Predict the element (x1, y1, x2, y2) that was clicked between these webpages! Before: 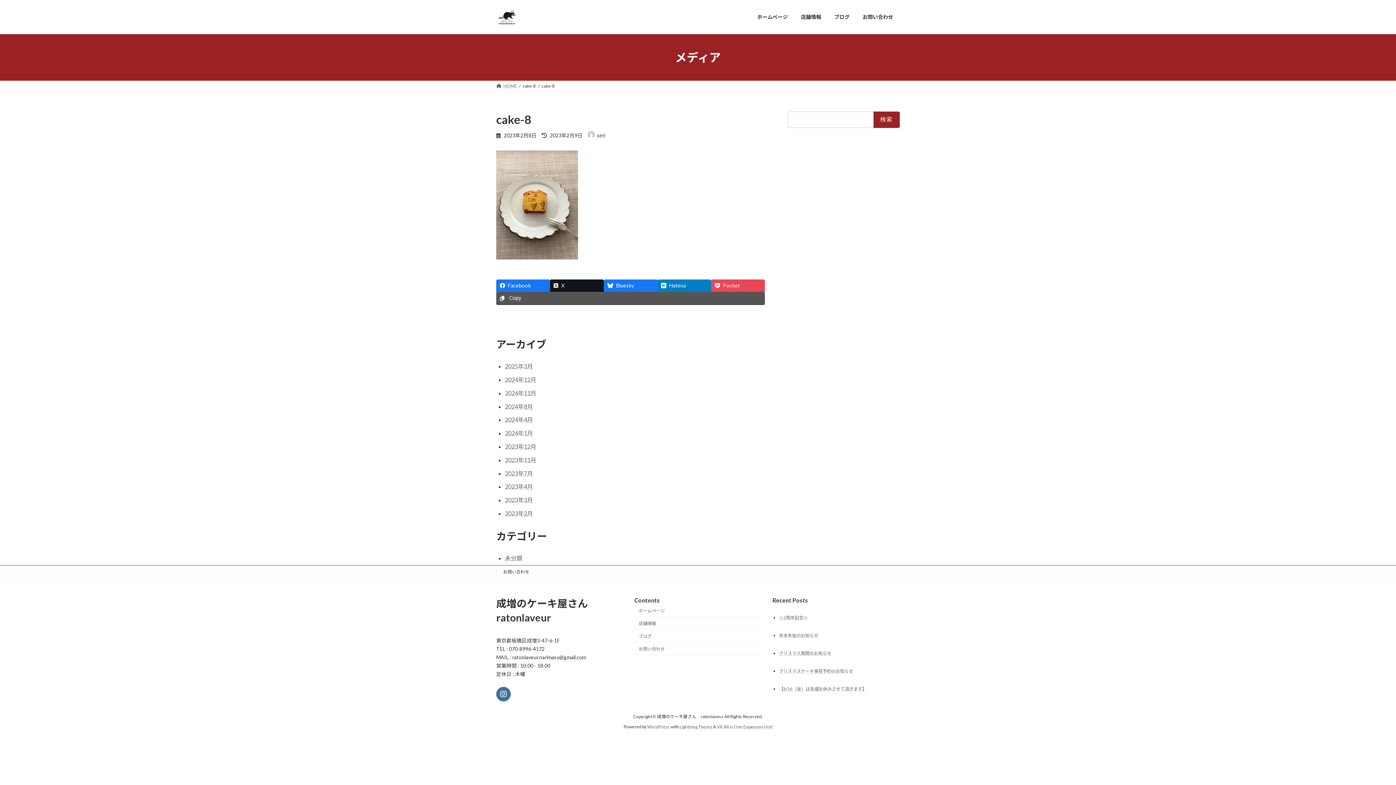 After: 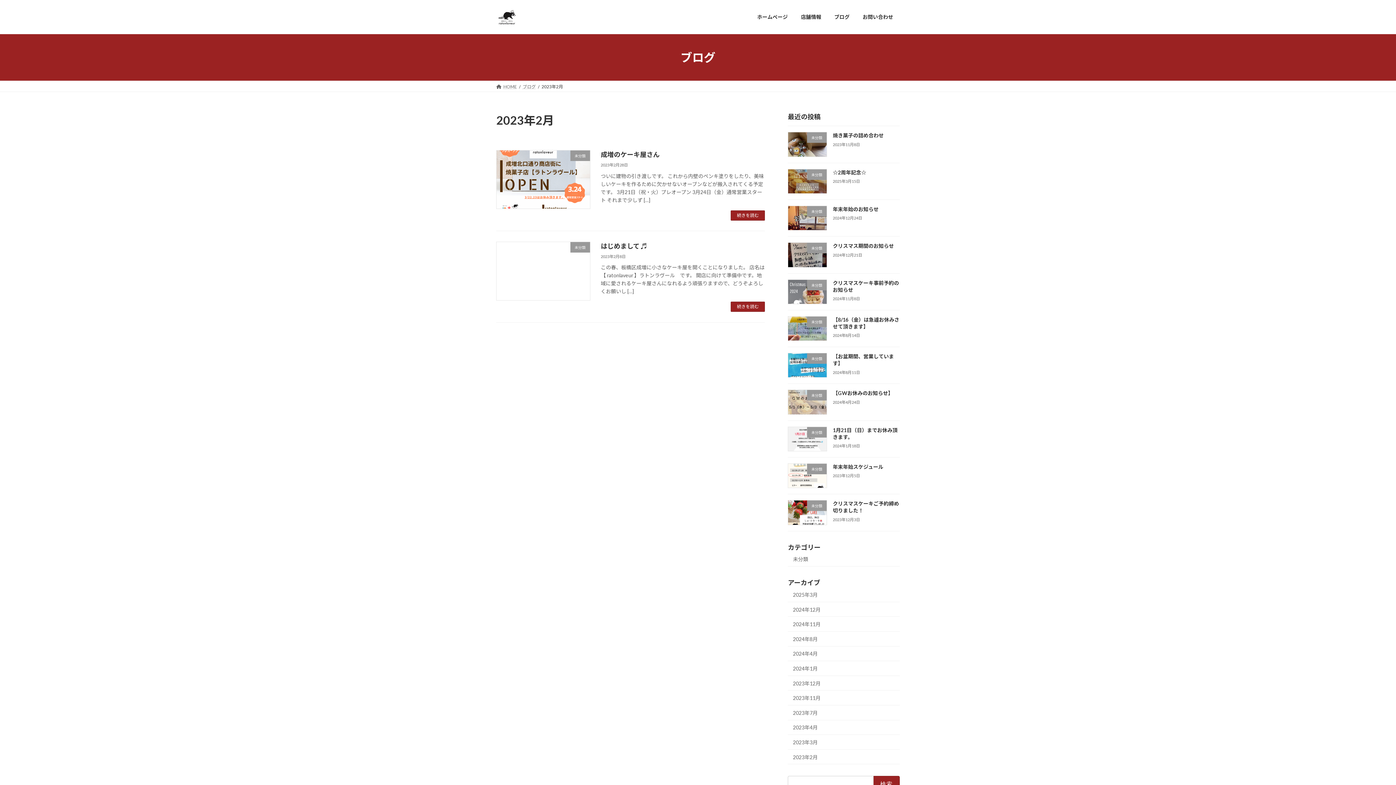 Action: label: 2023年2月 bbox: (505, 510, 533, 517)